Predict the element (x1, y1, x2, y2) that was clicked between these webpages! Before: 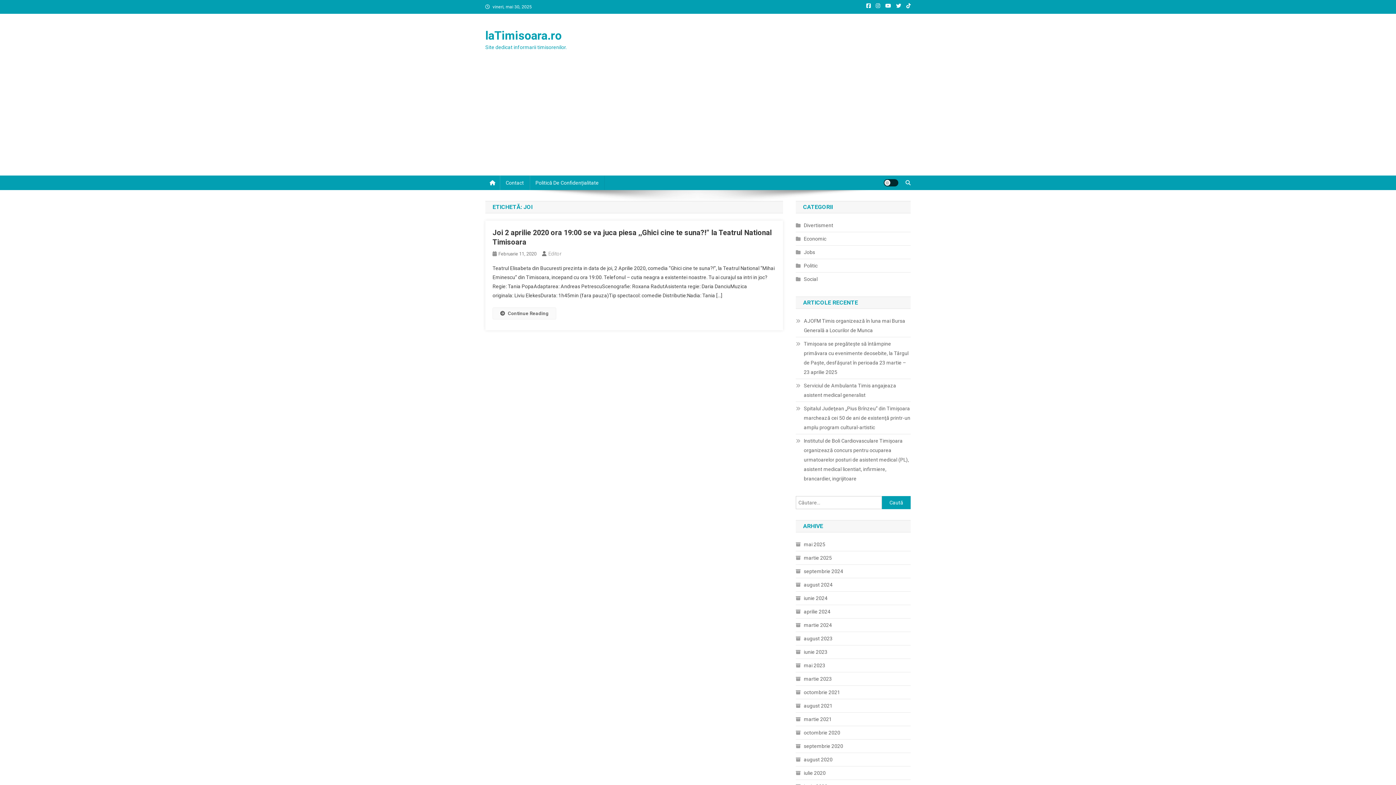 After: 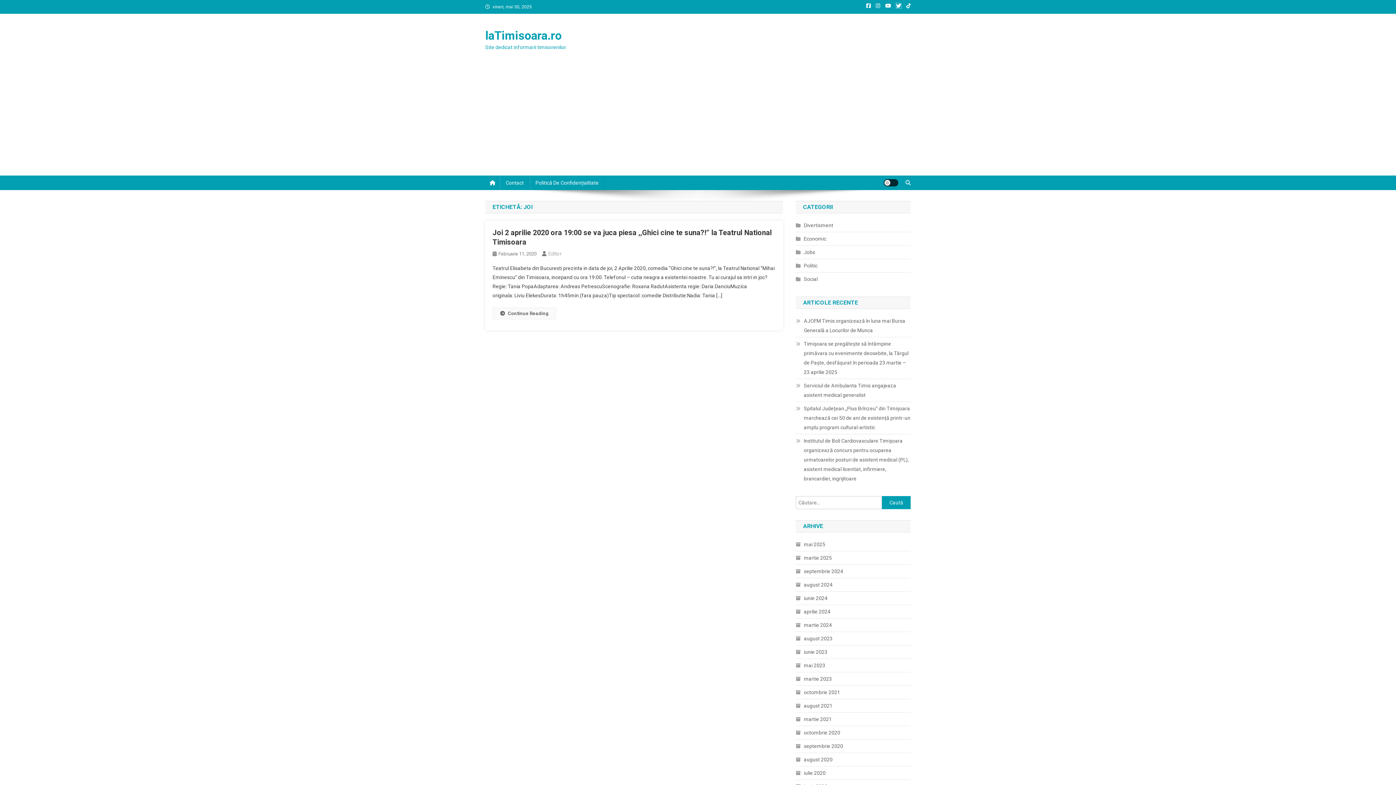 Action: bbox: (896, 3, 901, 8)